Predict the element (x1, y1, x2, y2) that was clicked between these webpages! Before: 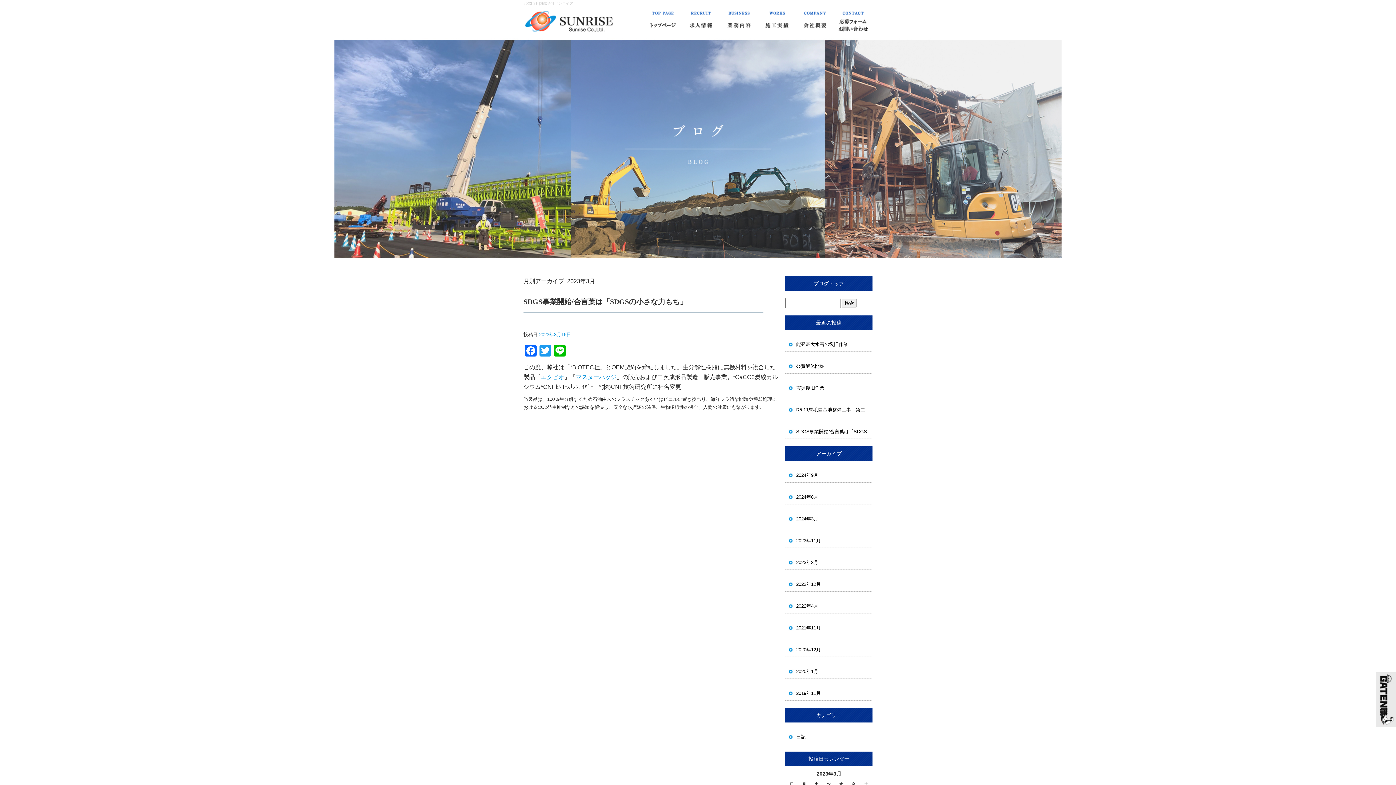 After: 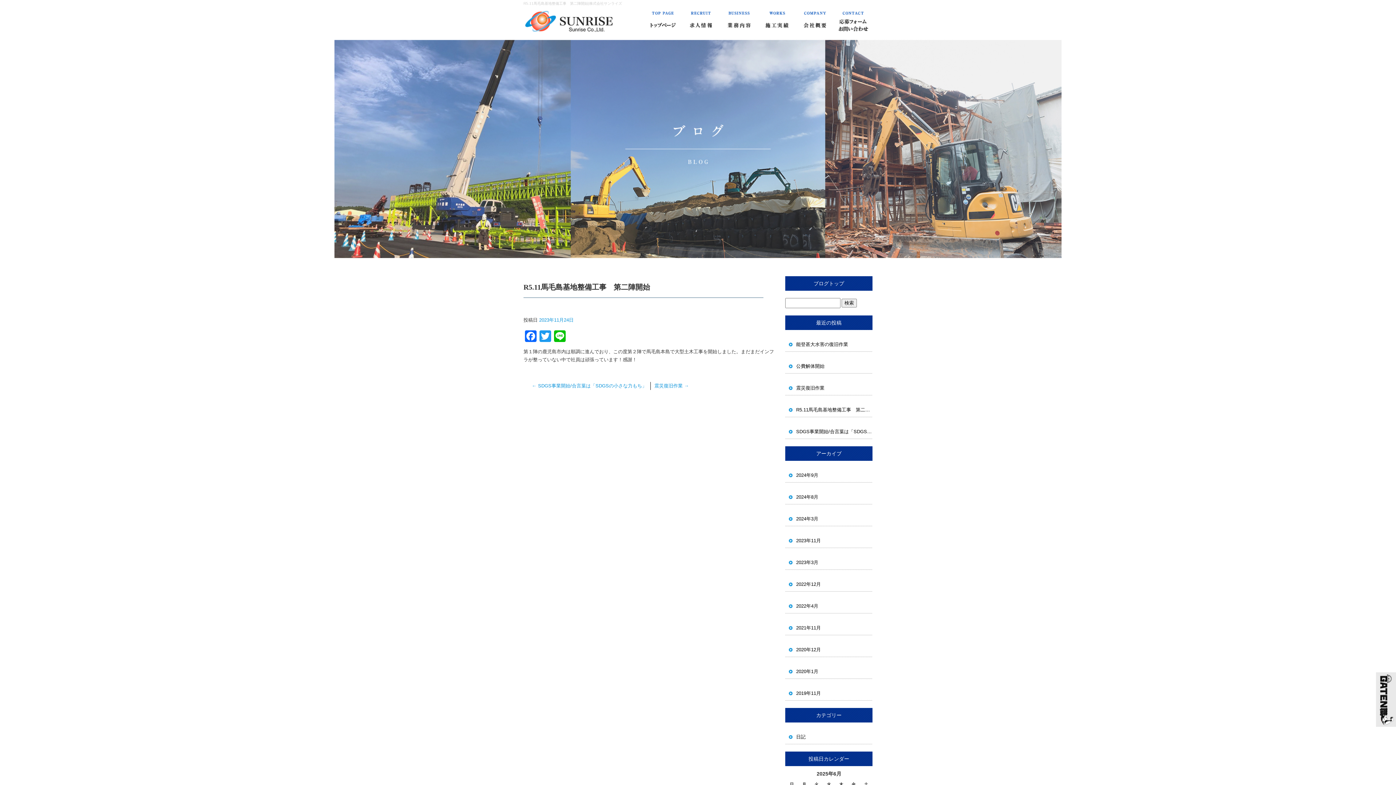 Action: bbox: (785, 395, 872, 417) label: R5.11馬毛島基地整備工事　第二陣開始